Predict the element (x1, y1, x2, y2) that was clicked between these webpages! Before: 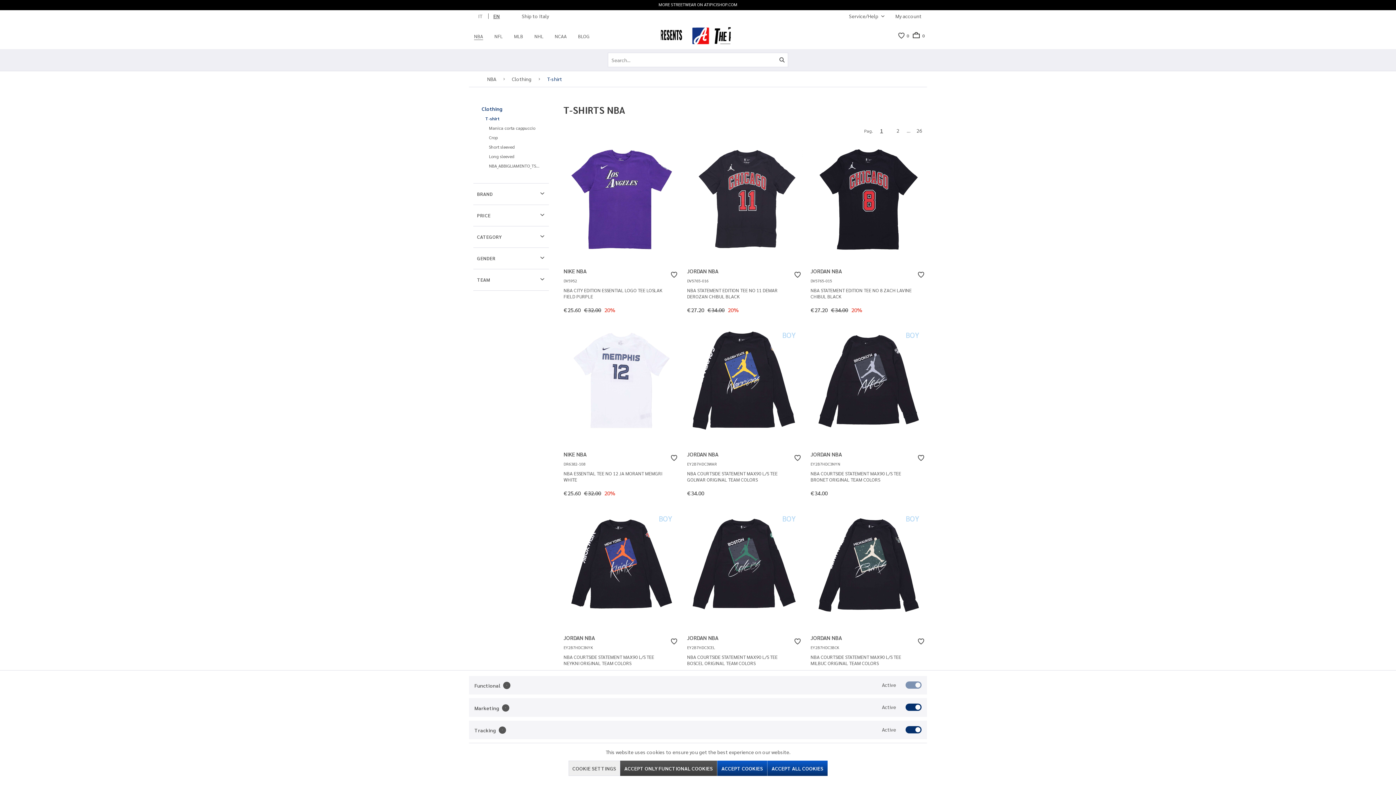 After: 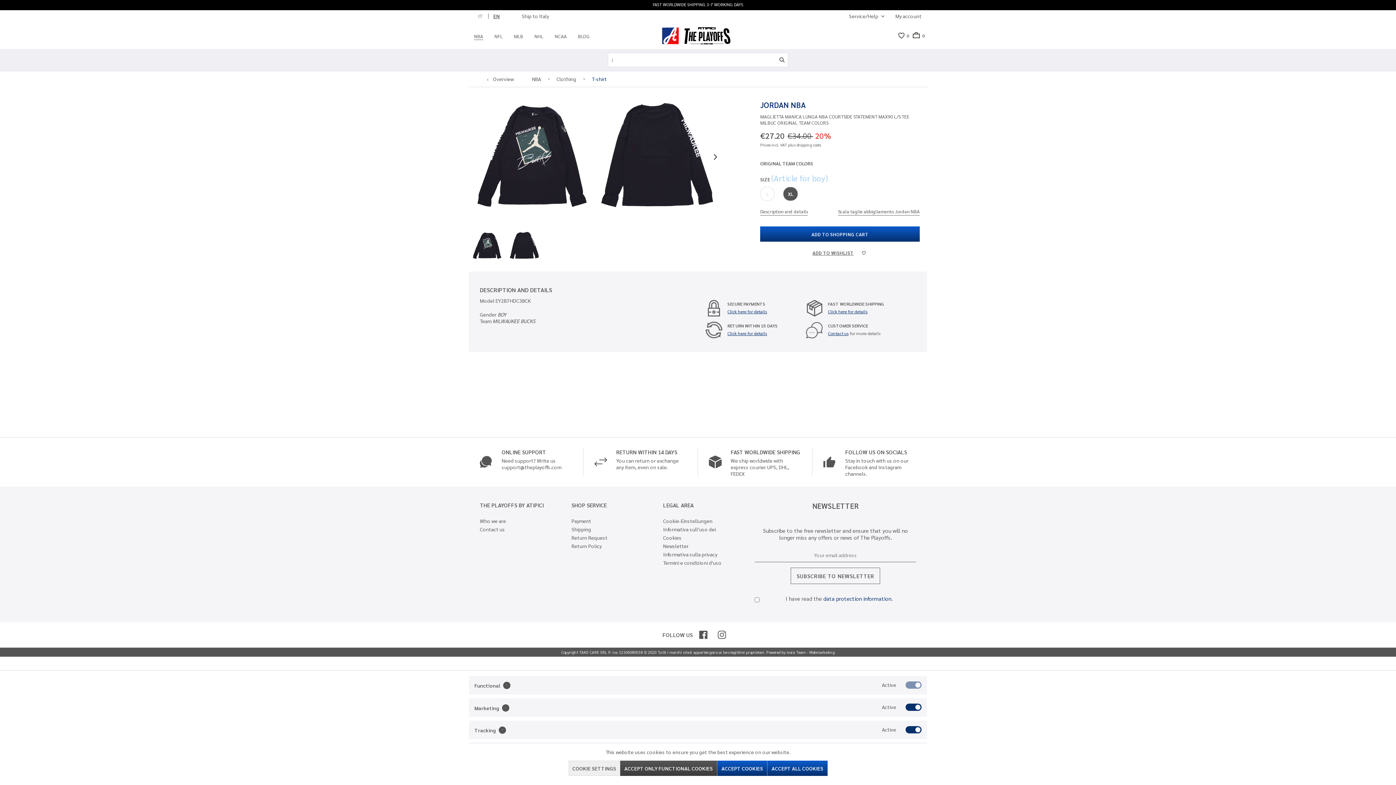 Action: bbox: (810, 508, 926, 624)